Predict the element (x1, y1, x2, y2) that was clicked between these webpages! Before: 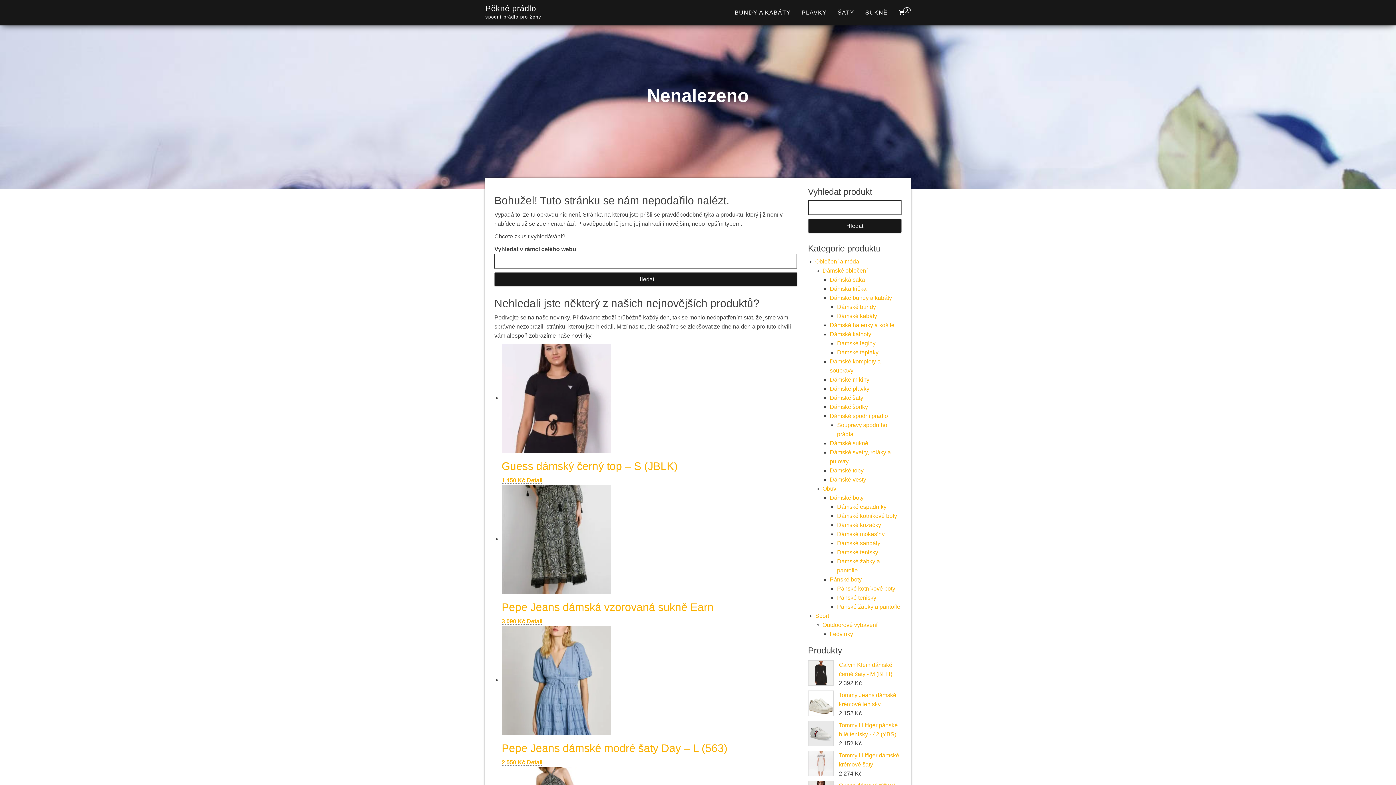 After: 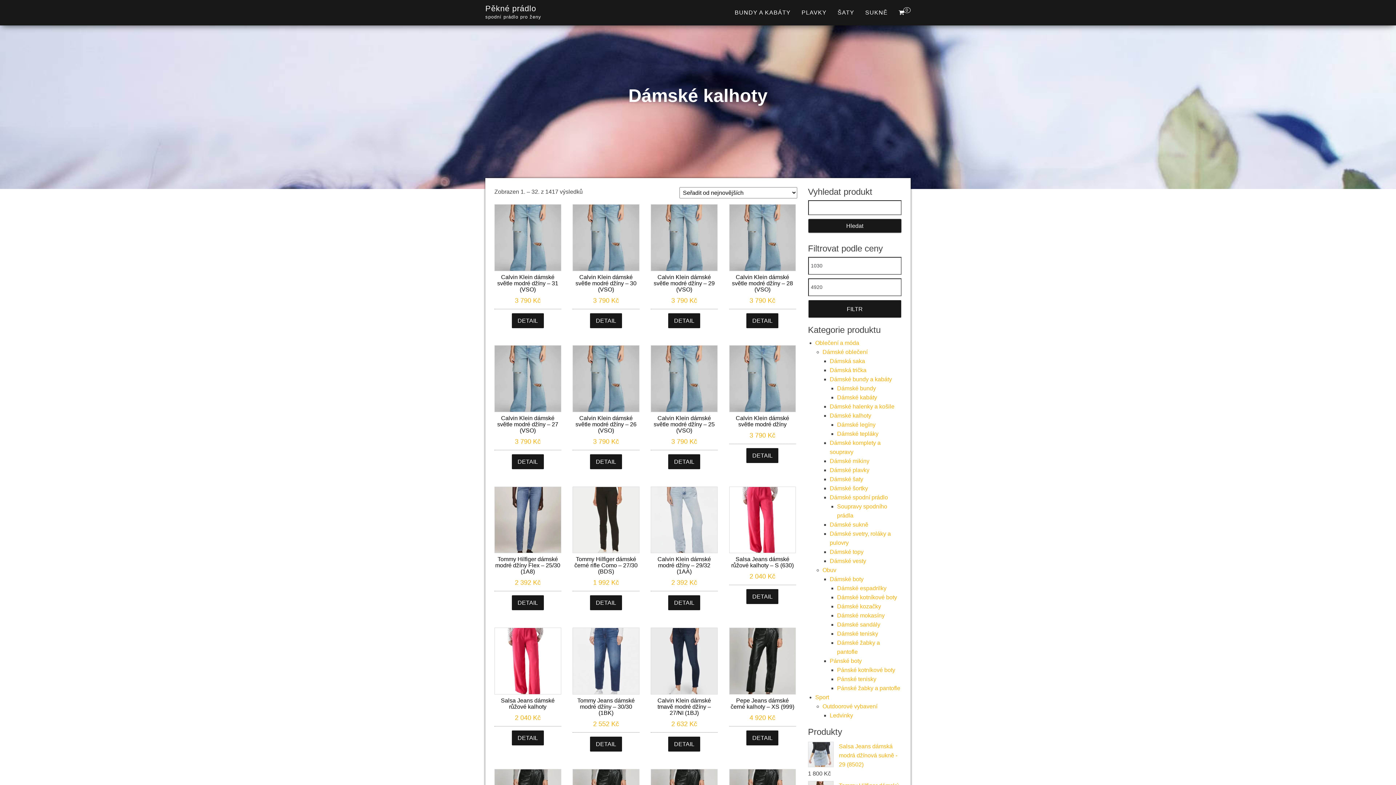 Action: bbox: (830, 331, 871, 337) label: Dámské kalhoty